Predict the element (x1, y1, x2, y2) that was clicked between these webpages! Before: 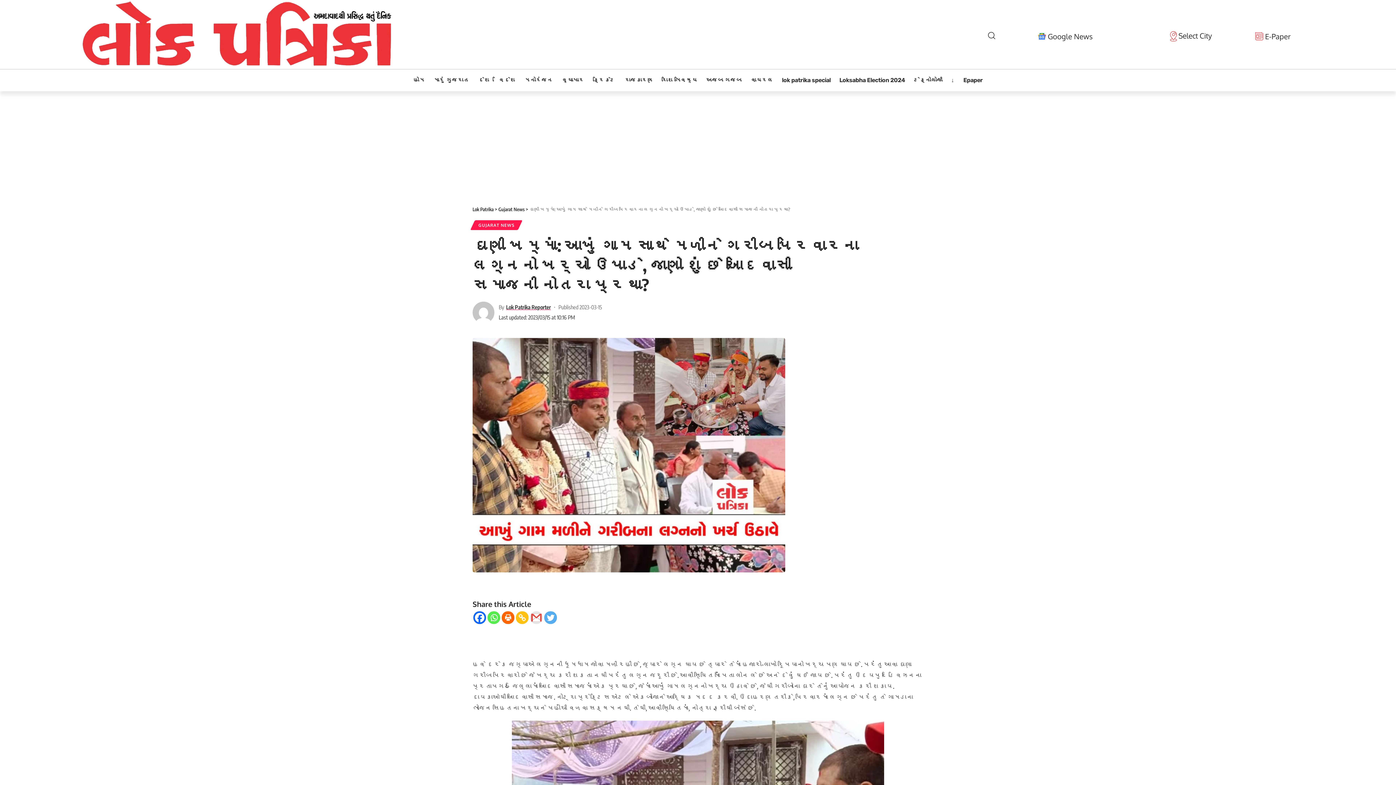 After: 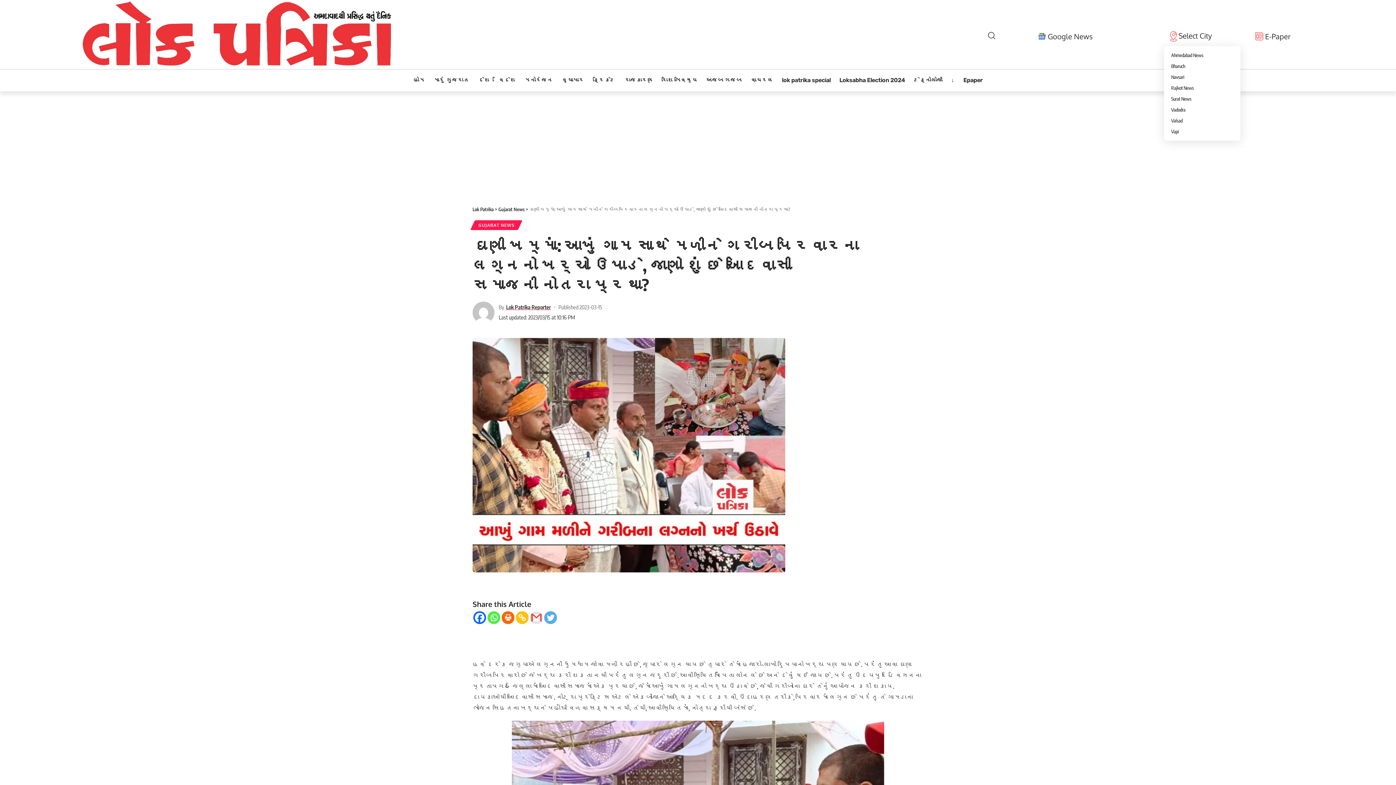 Action: label: Select City bbox: (1164, 24, 1217, 46)